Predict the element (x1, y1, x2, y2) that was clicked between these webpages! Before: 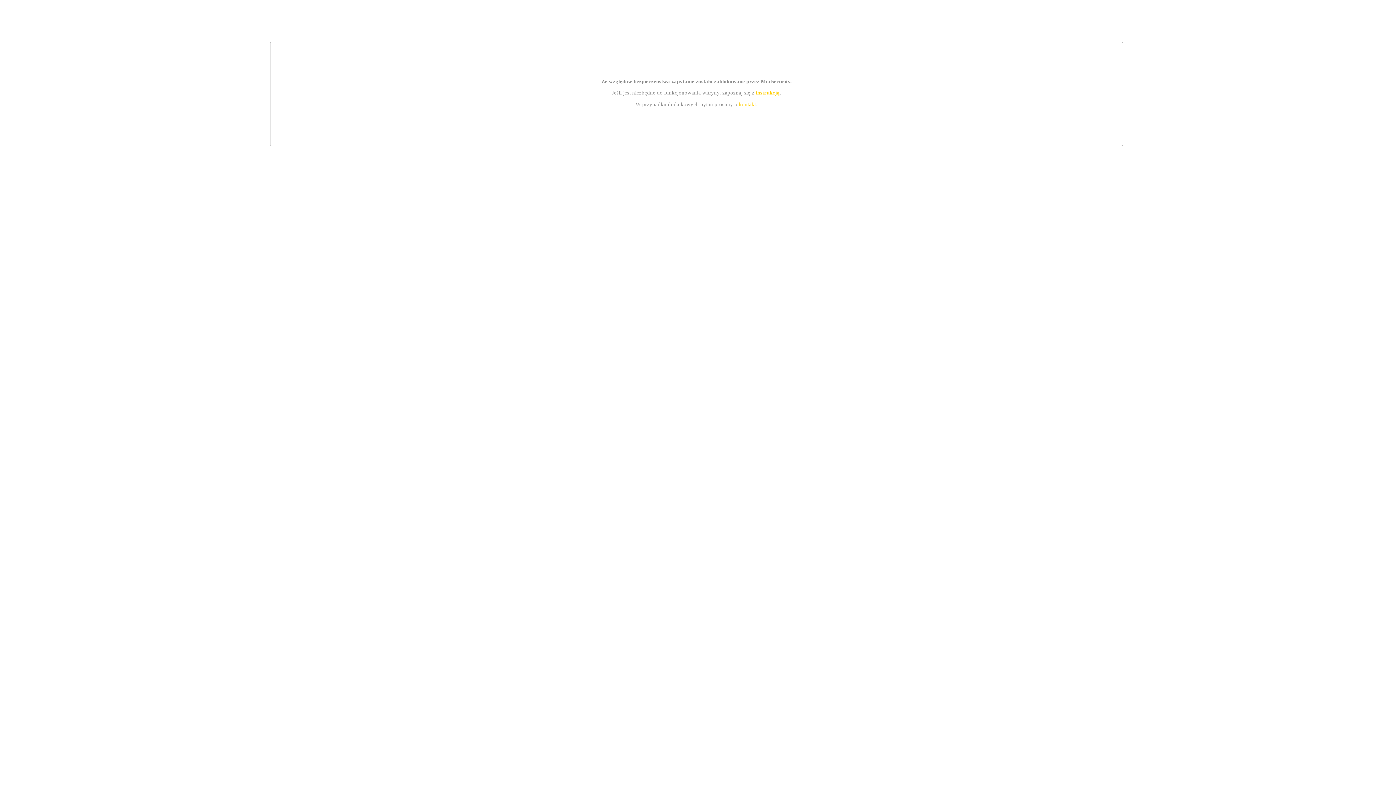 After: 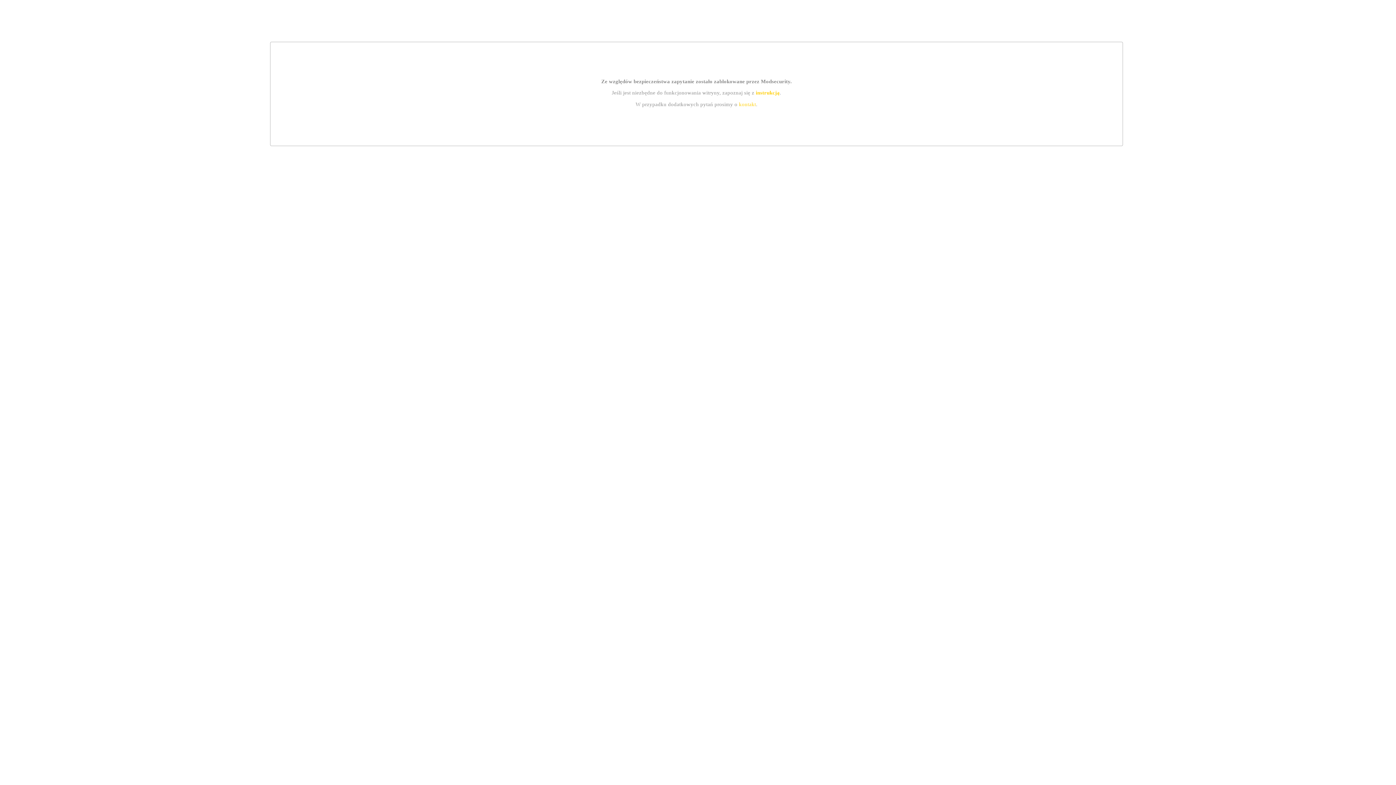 Action: bbox: (739, 101, 756, 107) label: kontakt